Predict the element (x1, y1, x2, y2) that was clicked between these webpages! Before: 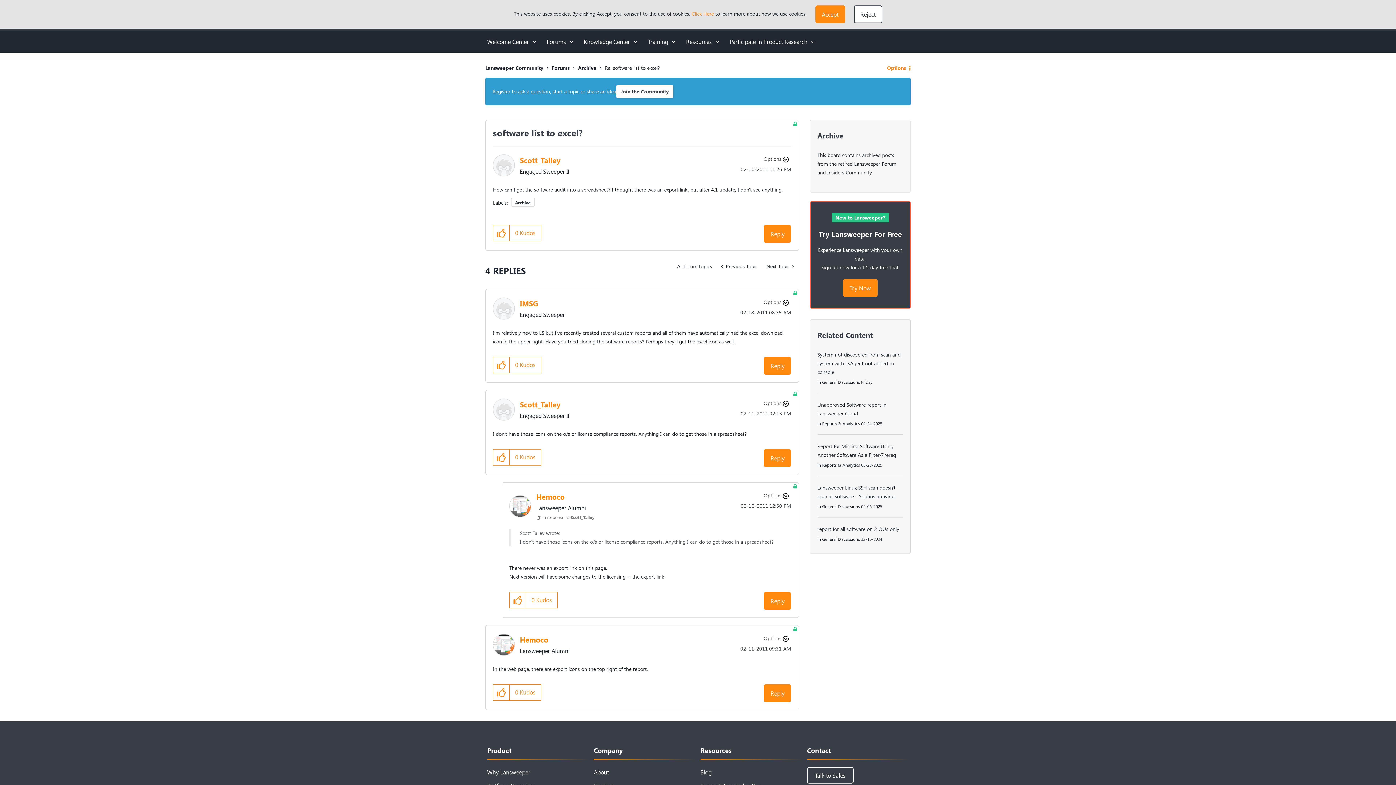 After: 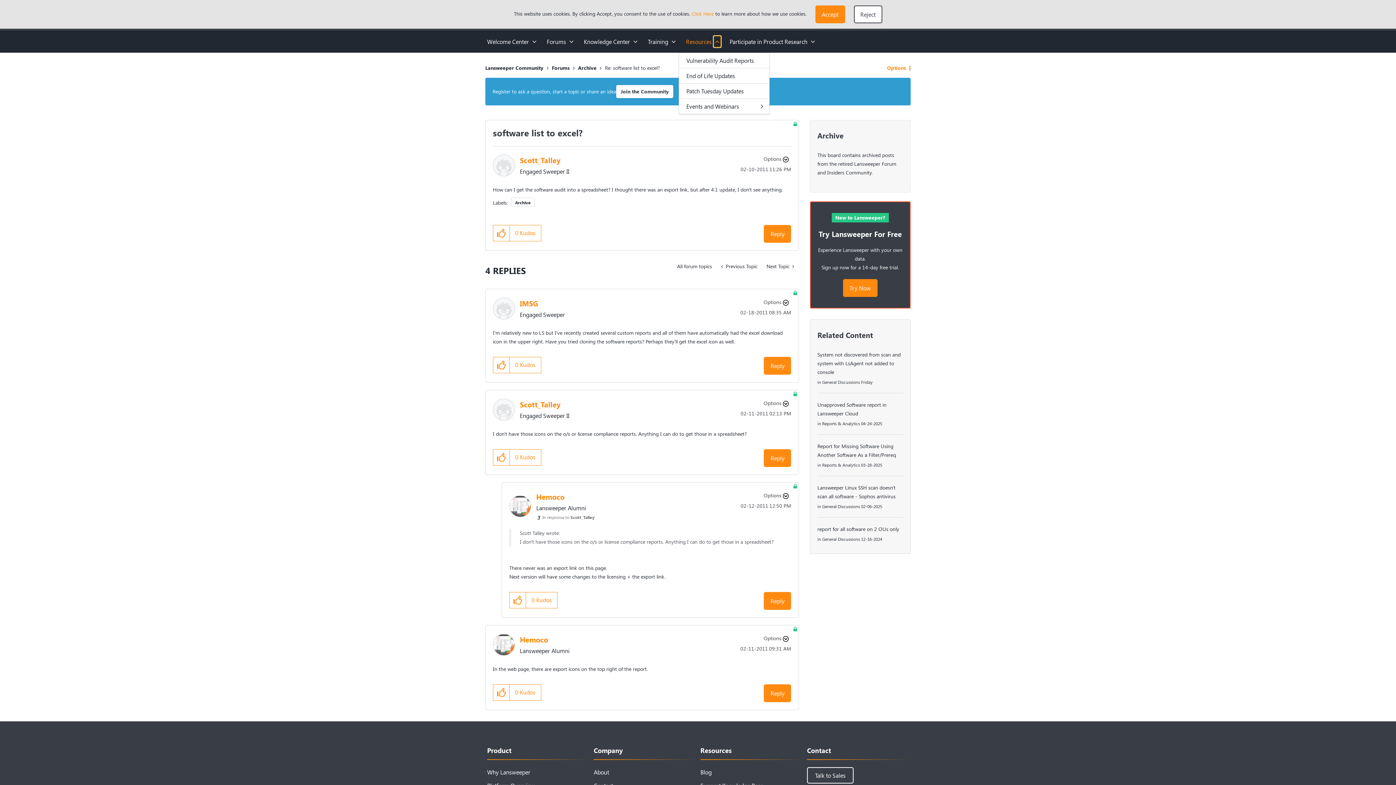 Action: label: Expand View: Resources bbox: (713, 36, 721, 47)